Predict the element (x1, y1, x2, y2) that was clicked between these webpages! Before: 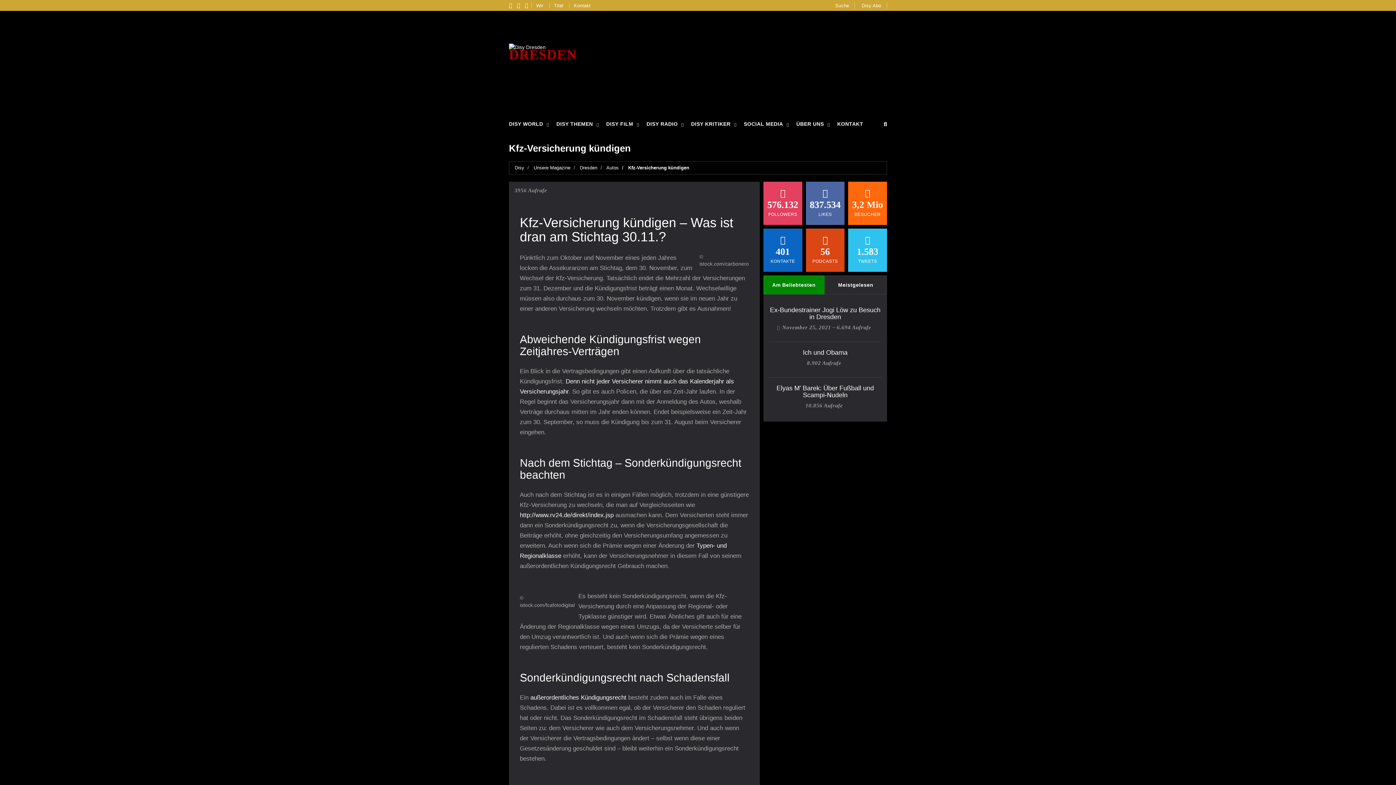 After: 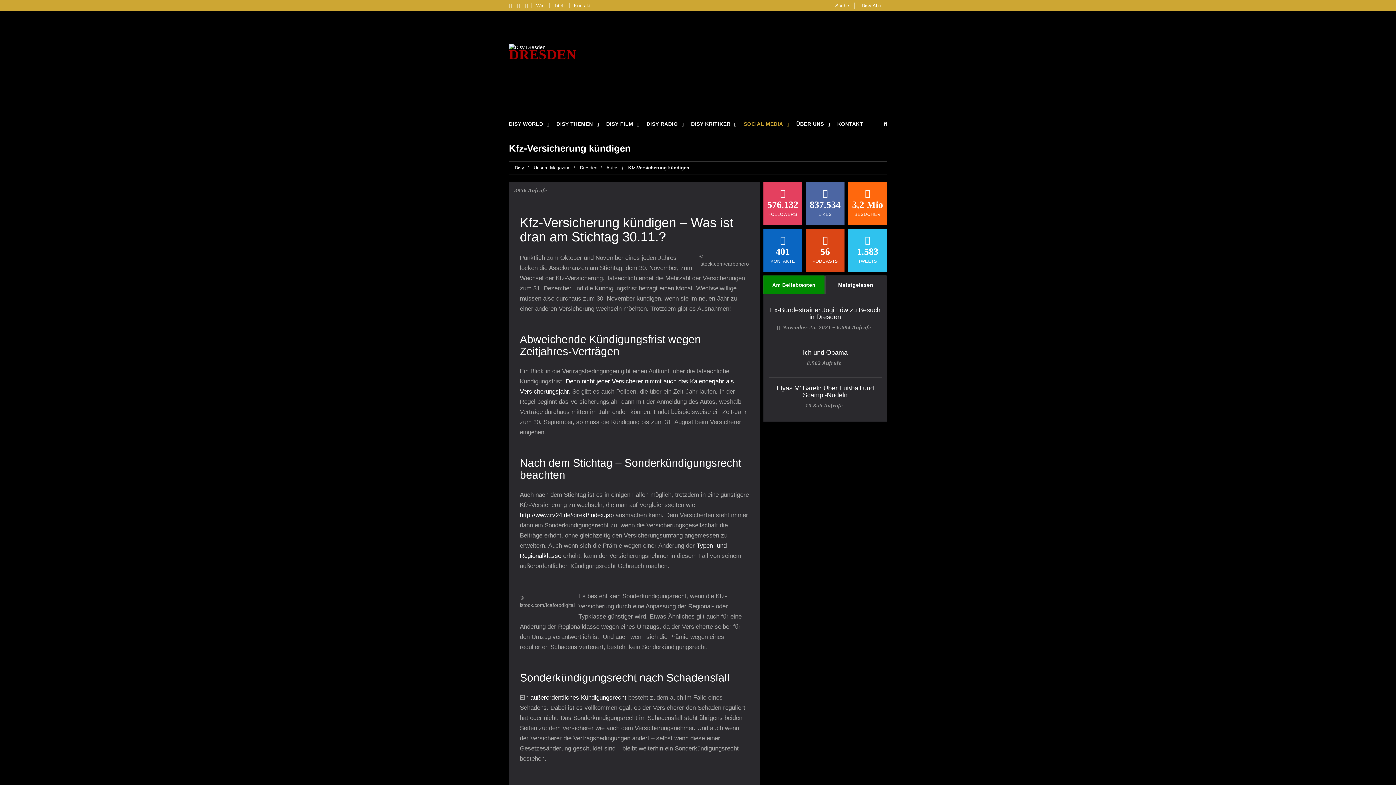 Action: label: SOCIAL MEDIA bbox: (744, 114, 796, 133)